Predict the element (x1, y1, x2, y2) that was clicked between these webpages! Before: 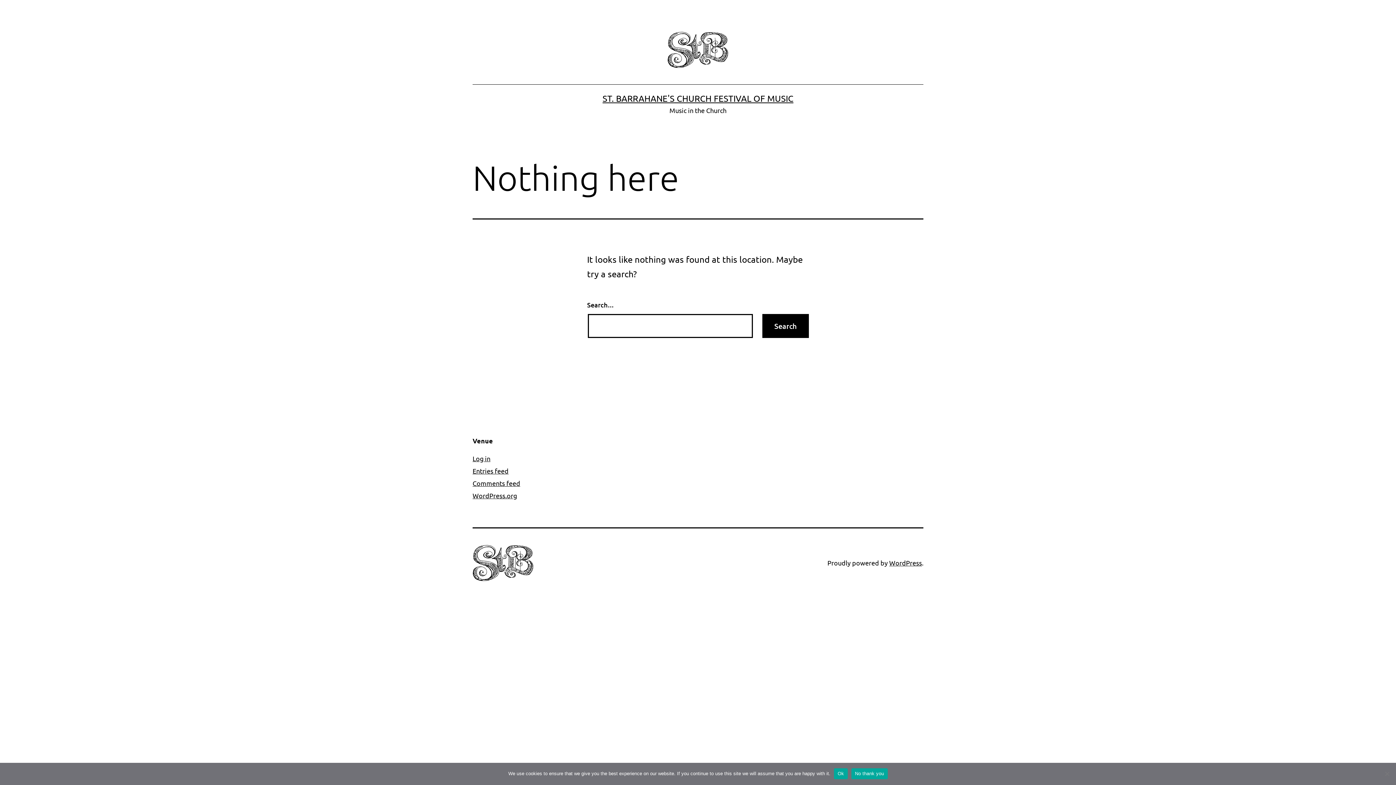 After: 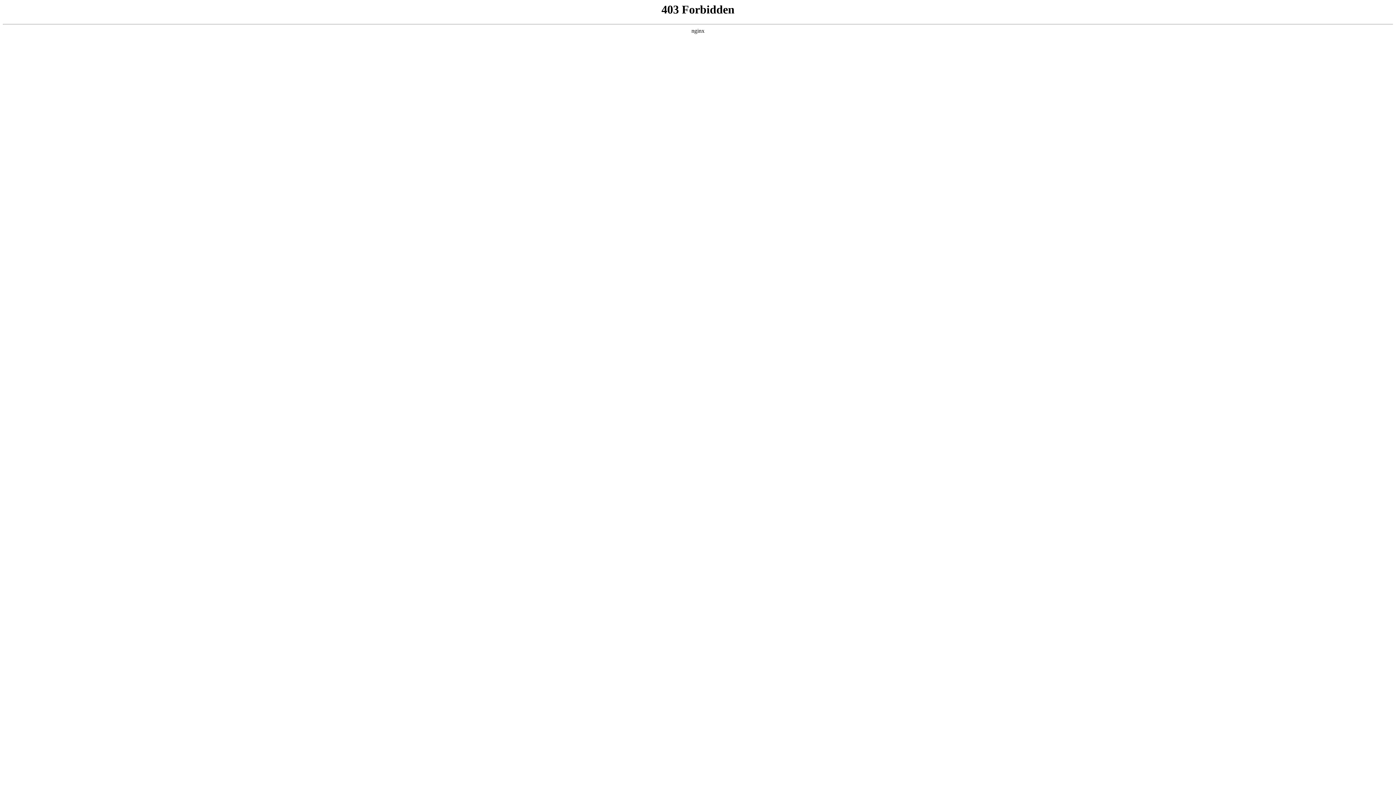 Action: bbox: (472, 492, 517, 499) label: WordPress.org